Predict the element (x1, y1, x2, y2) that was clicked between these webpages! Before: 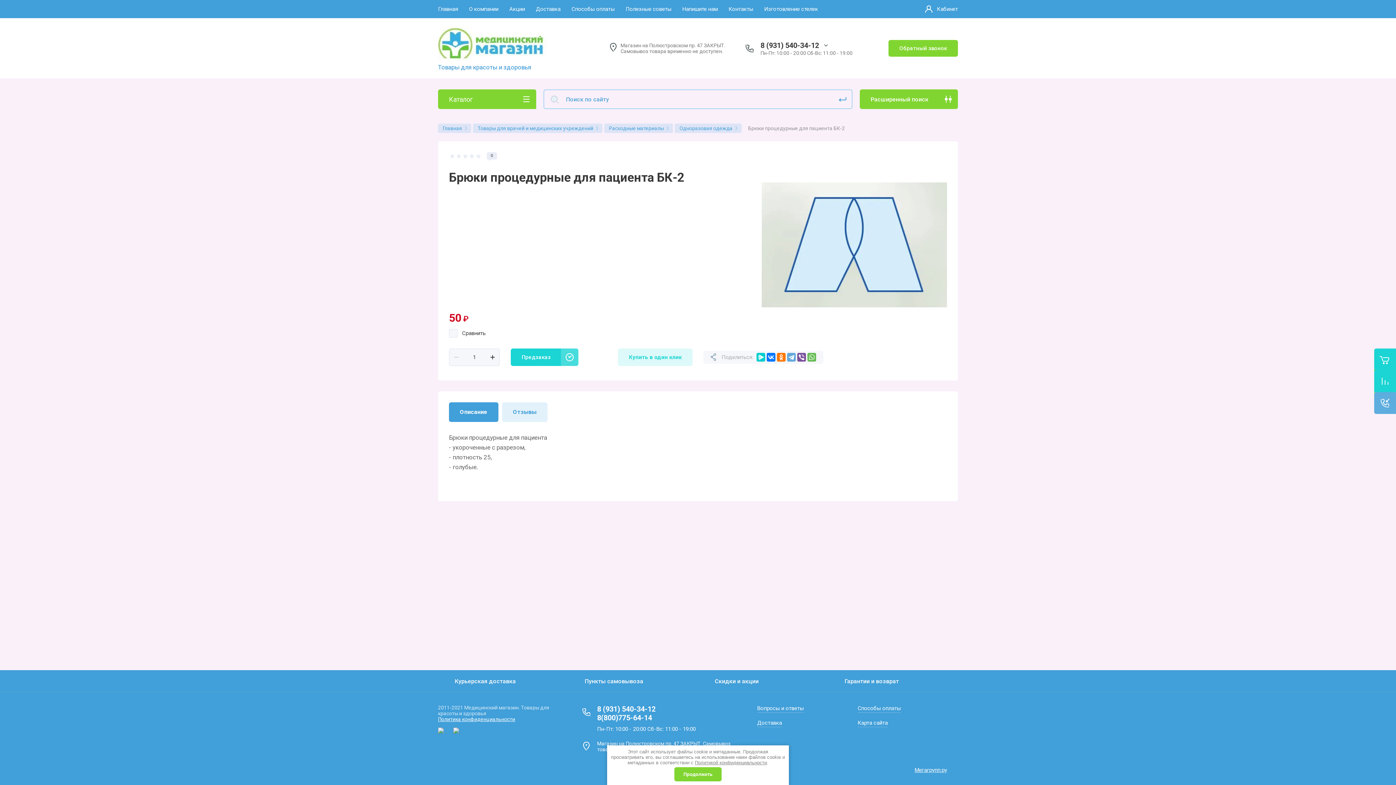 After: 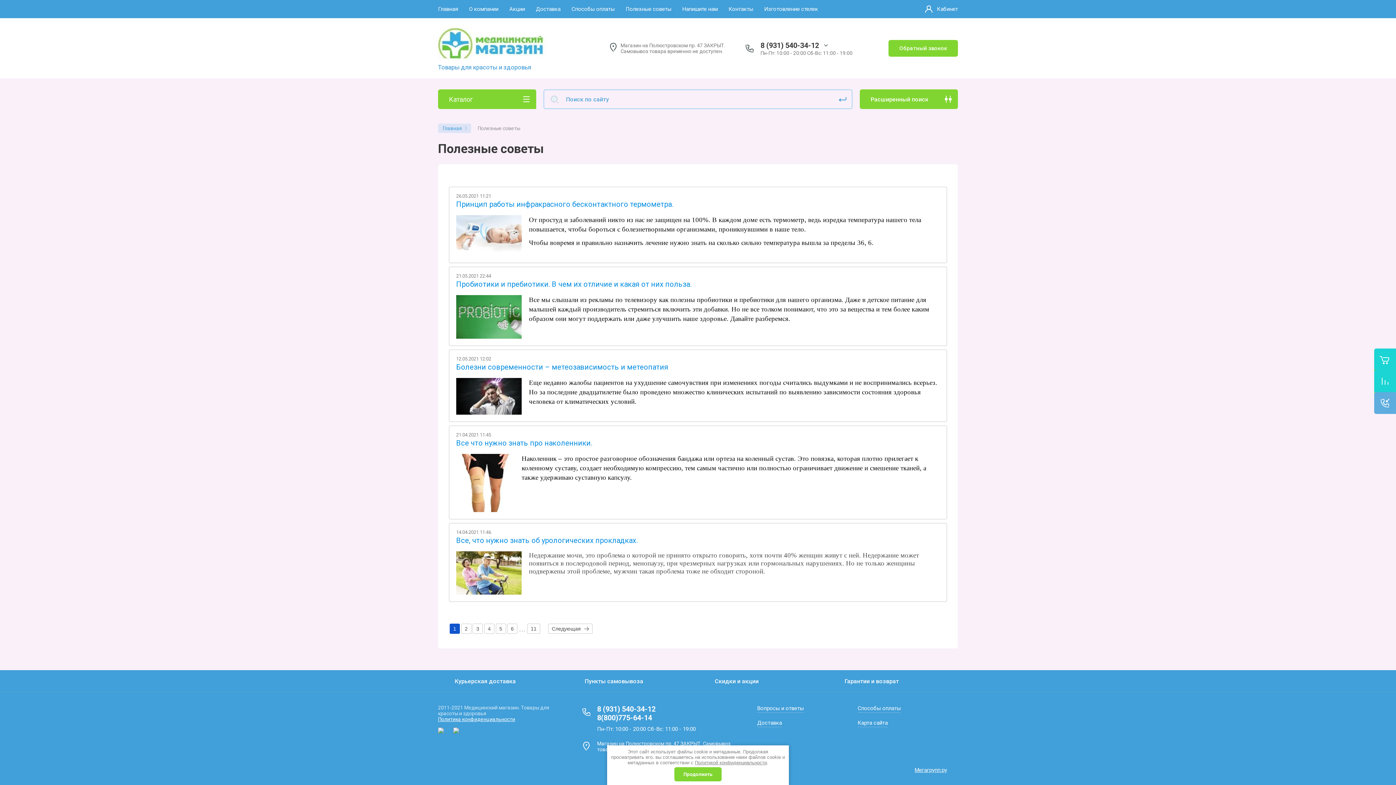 Action: label: Полезные советы bbox: (625, 0, 671, 18)